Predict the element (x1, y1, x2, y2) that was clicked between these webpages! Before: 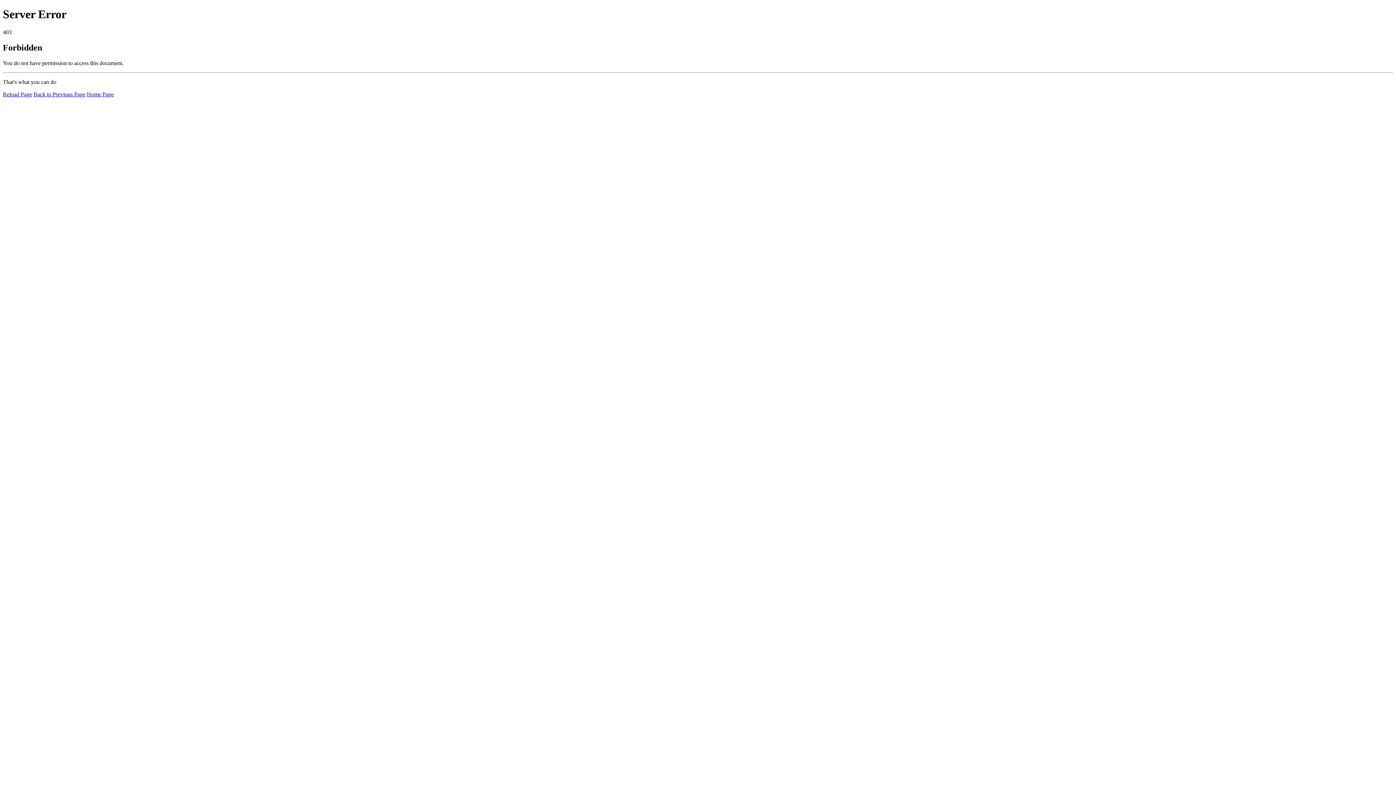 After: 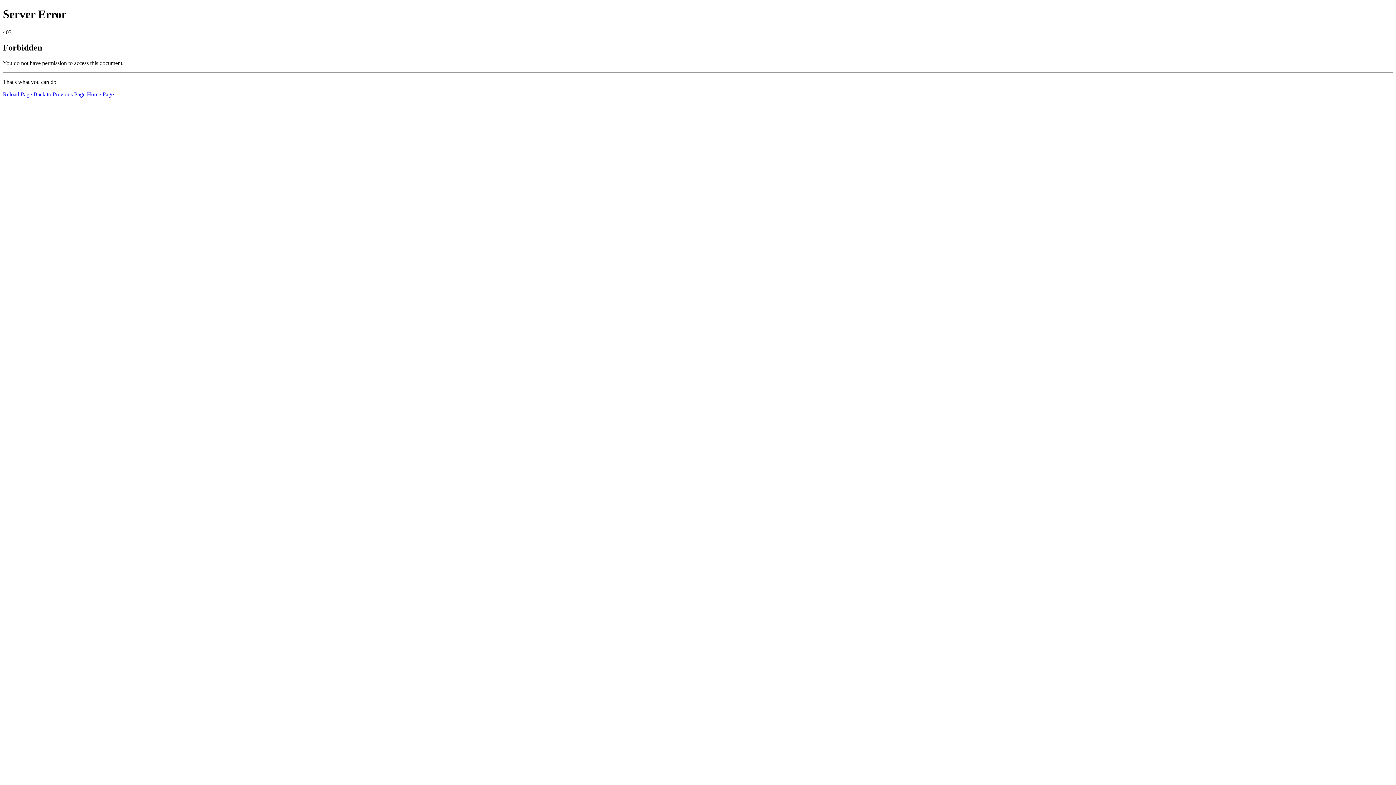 Action: bbox: (2, 91, 32, 97) label: Reload Page